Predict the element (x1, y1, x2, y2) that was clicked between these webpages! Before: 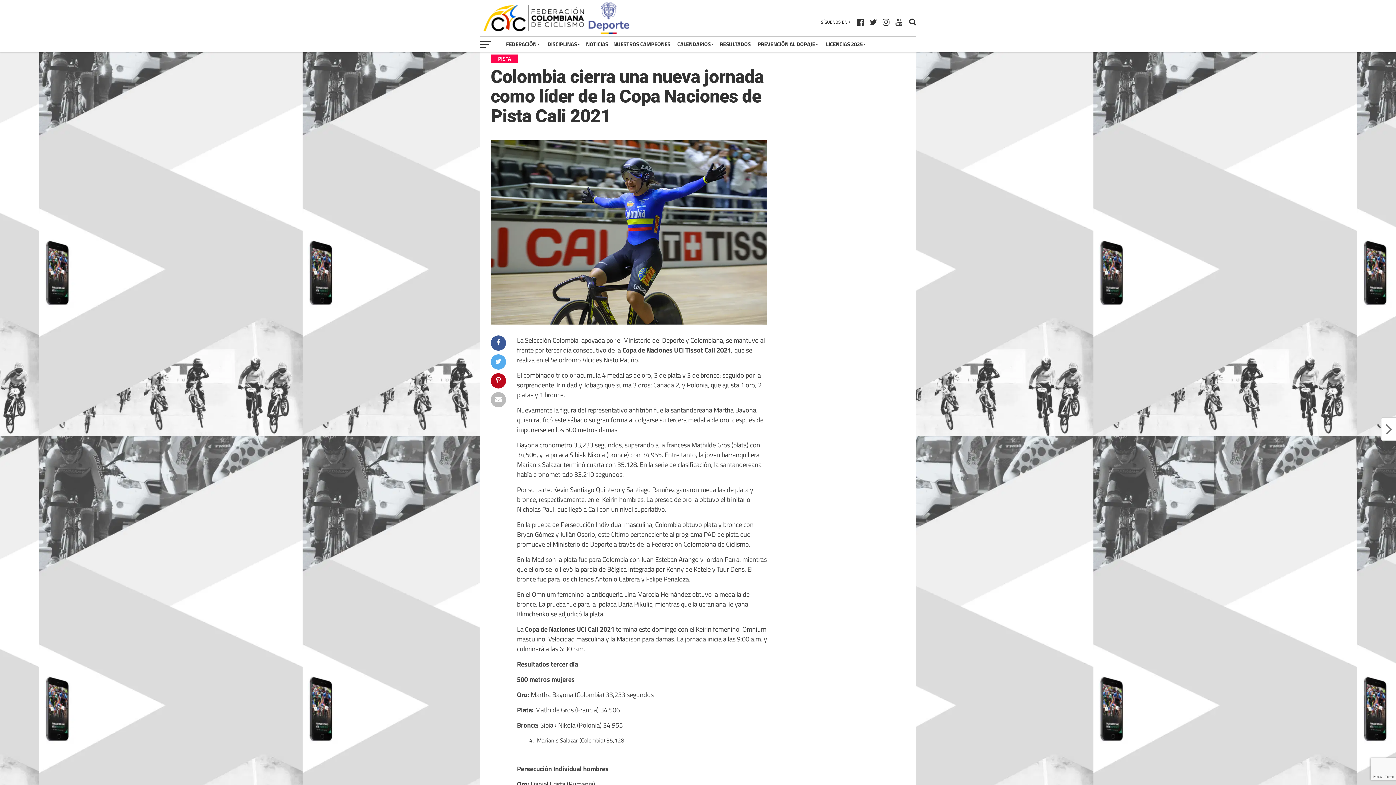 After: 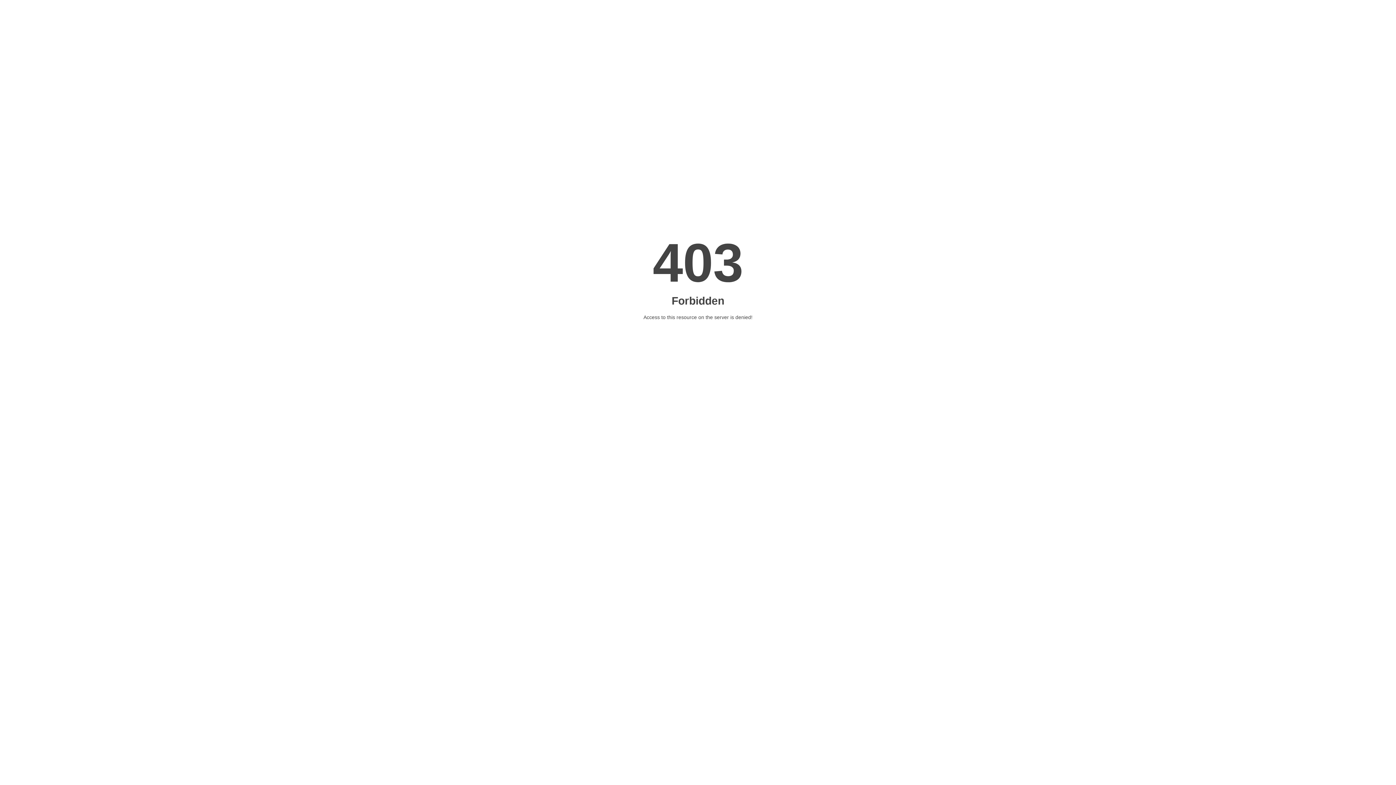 Action: label: LICENCIAS 2025 bbox: (821, 36, 869, 52)